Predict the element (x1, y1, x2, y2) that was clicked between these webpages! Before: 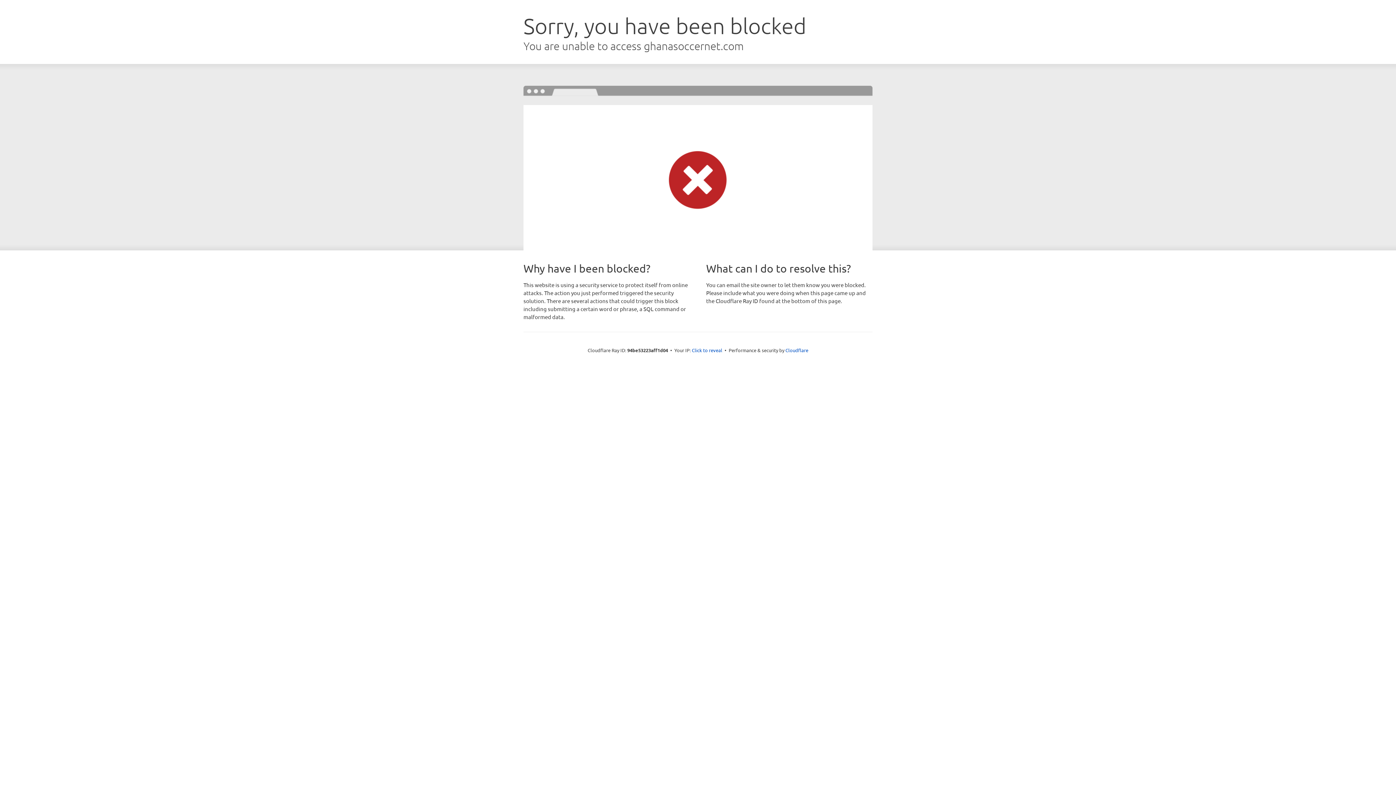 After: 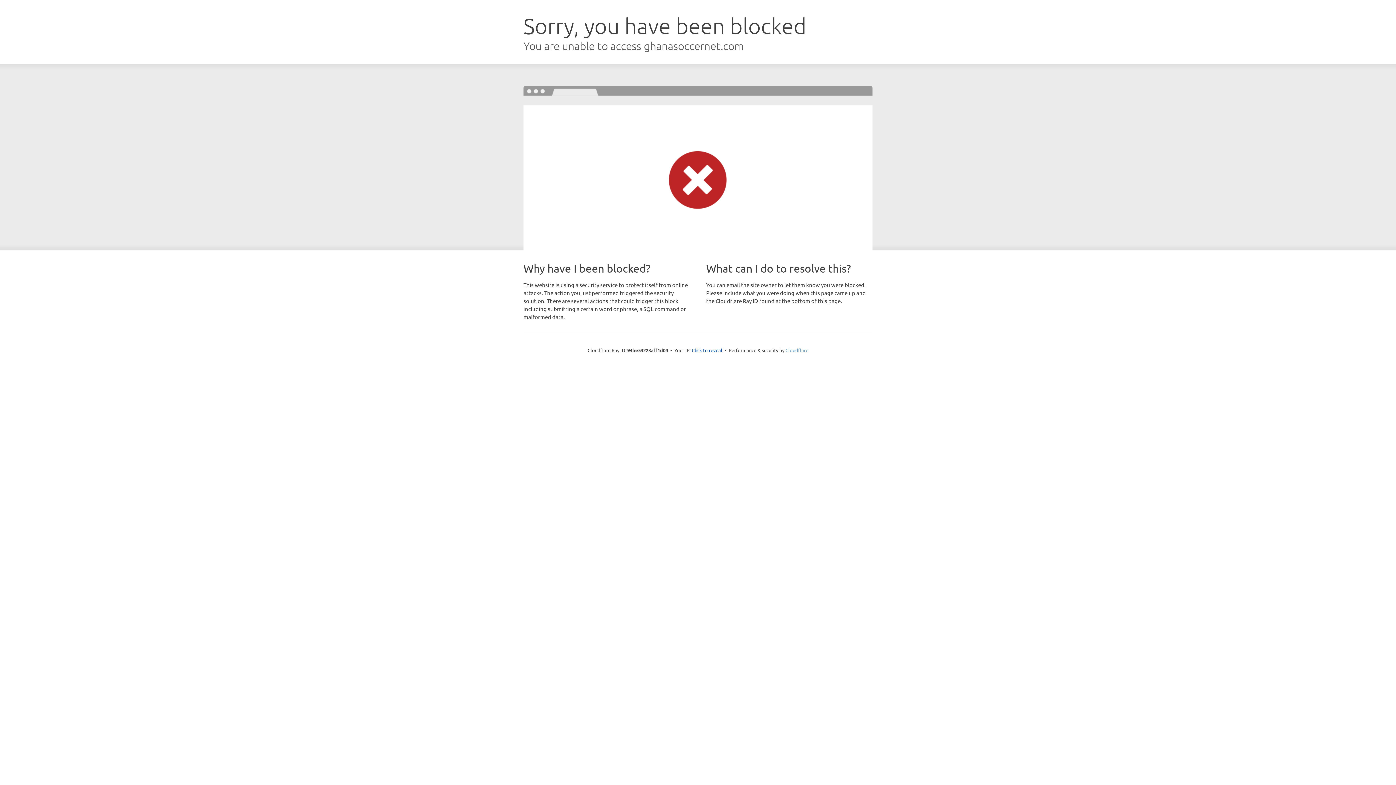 Action: bbox: (785, 347, 808, 353) label: Cloudflare